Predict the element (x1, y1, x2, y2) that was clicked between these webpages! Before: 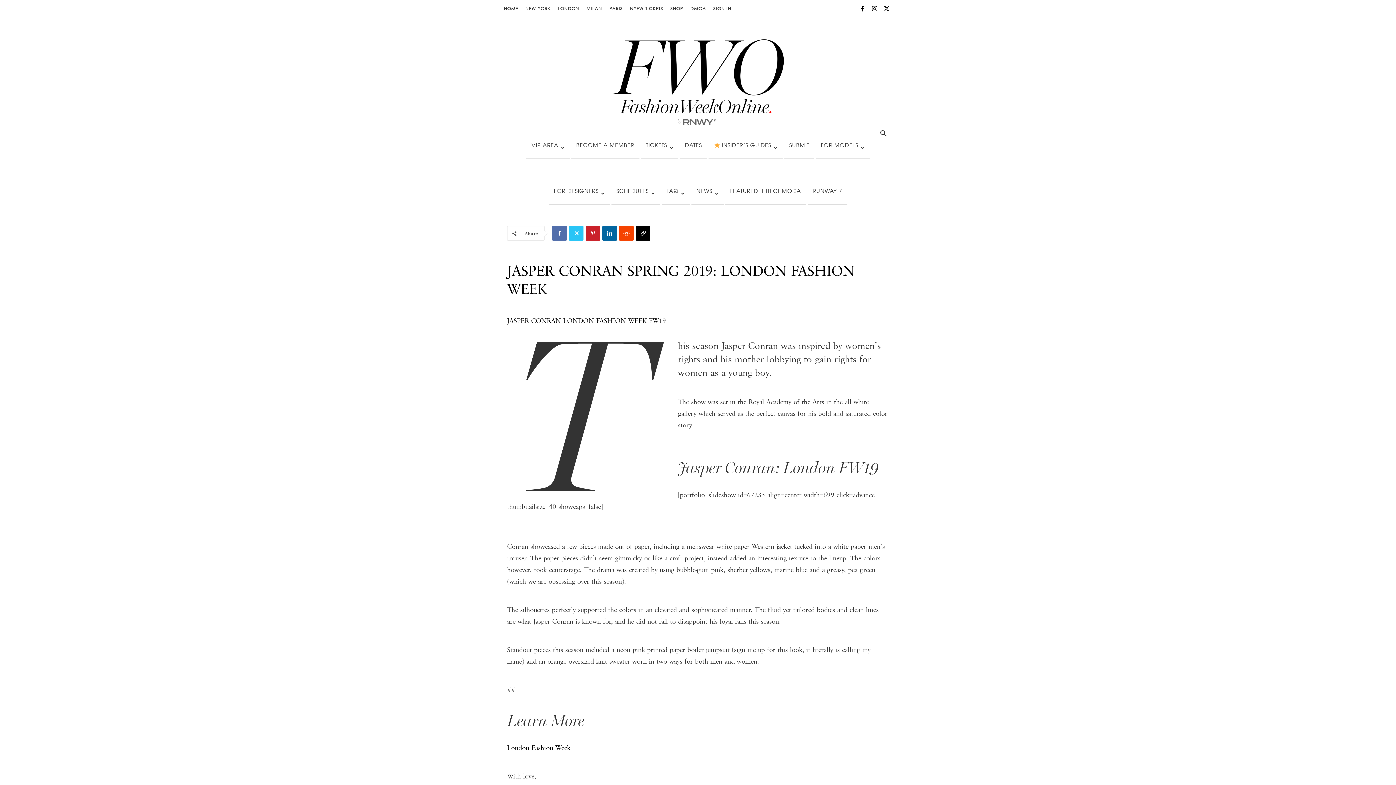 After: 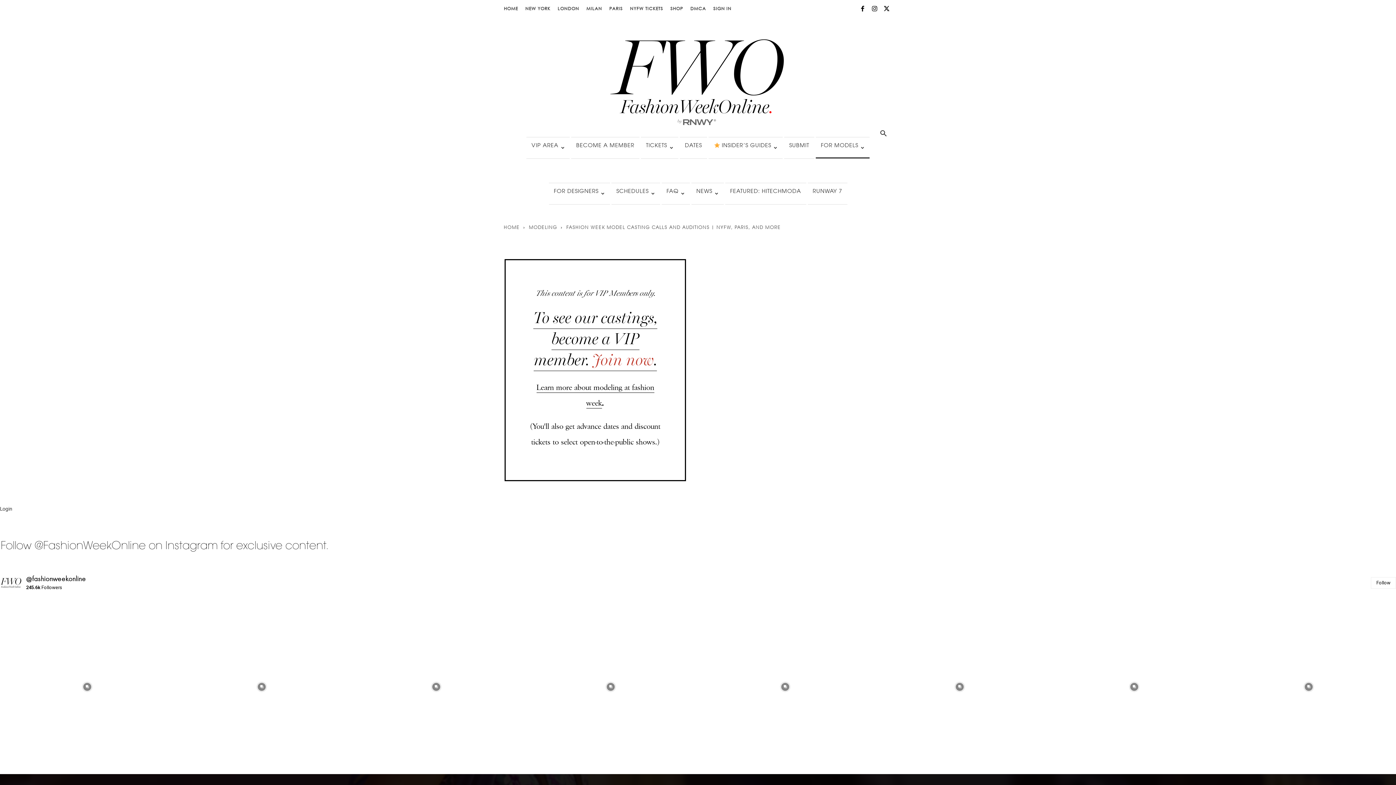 Action: label: FOR MODELS bbox: (815, 137, 869, 158)